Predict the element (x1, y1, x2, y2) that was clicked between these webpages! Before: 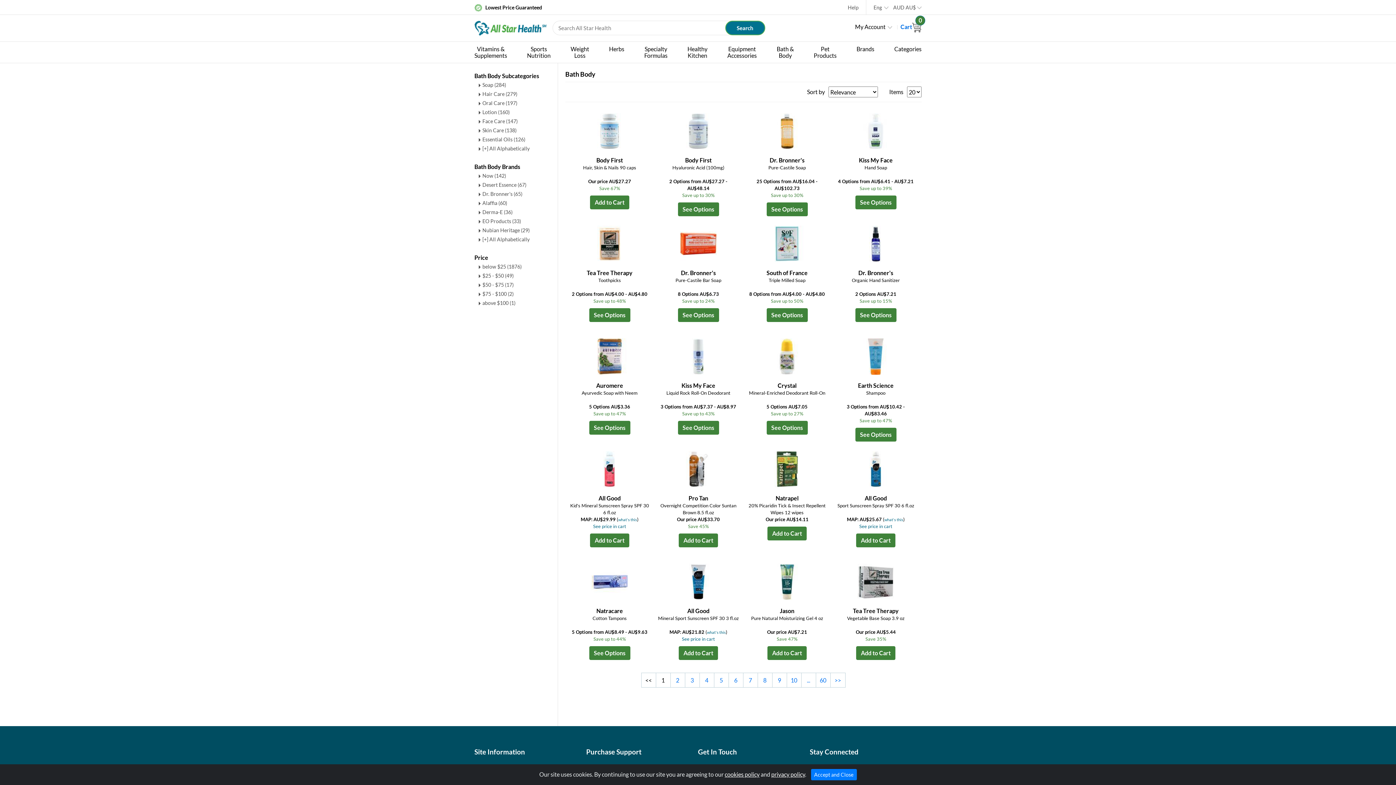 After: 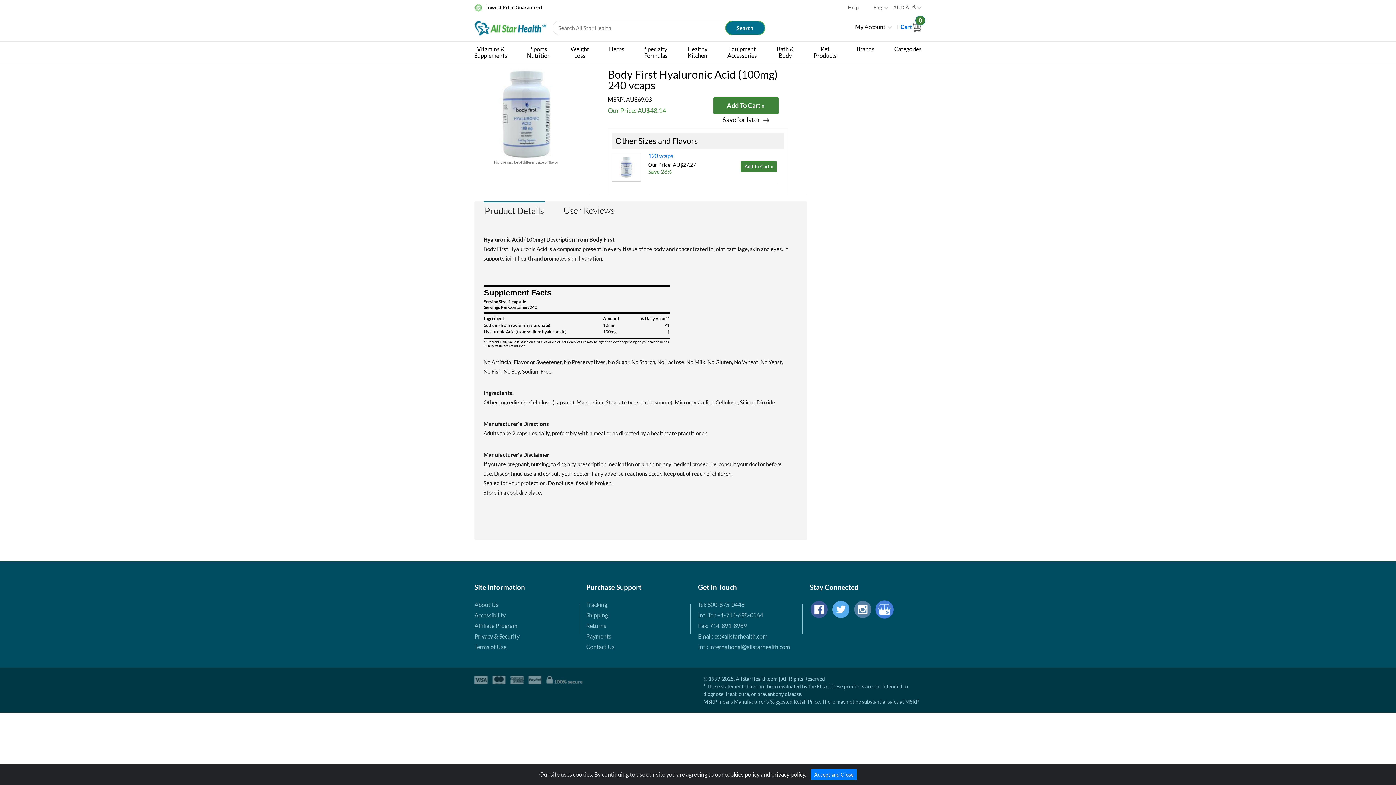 Action: label: Body First

Hyaluronic Acid (100mg) bbox: (658, 156, 738, 178)